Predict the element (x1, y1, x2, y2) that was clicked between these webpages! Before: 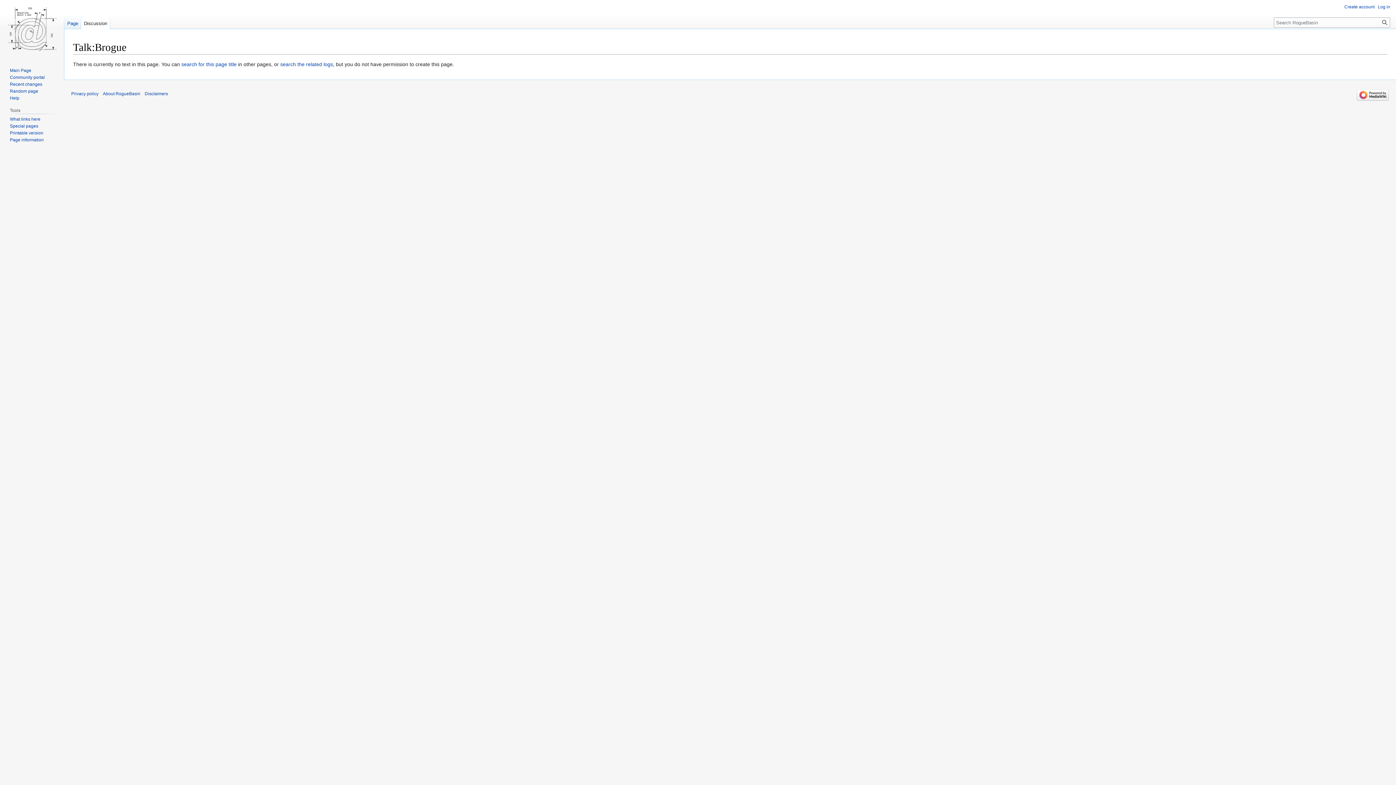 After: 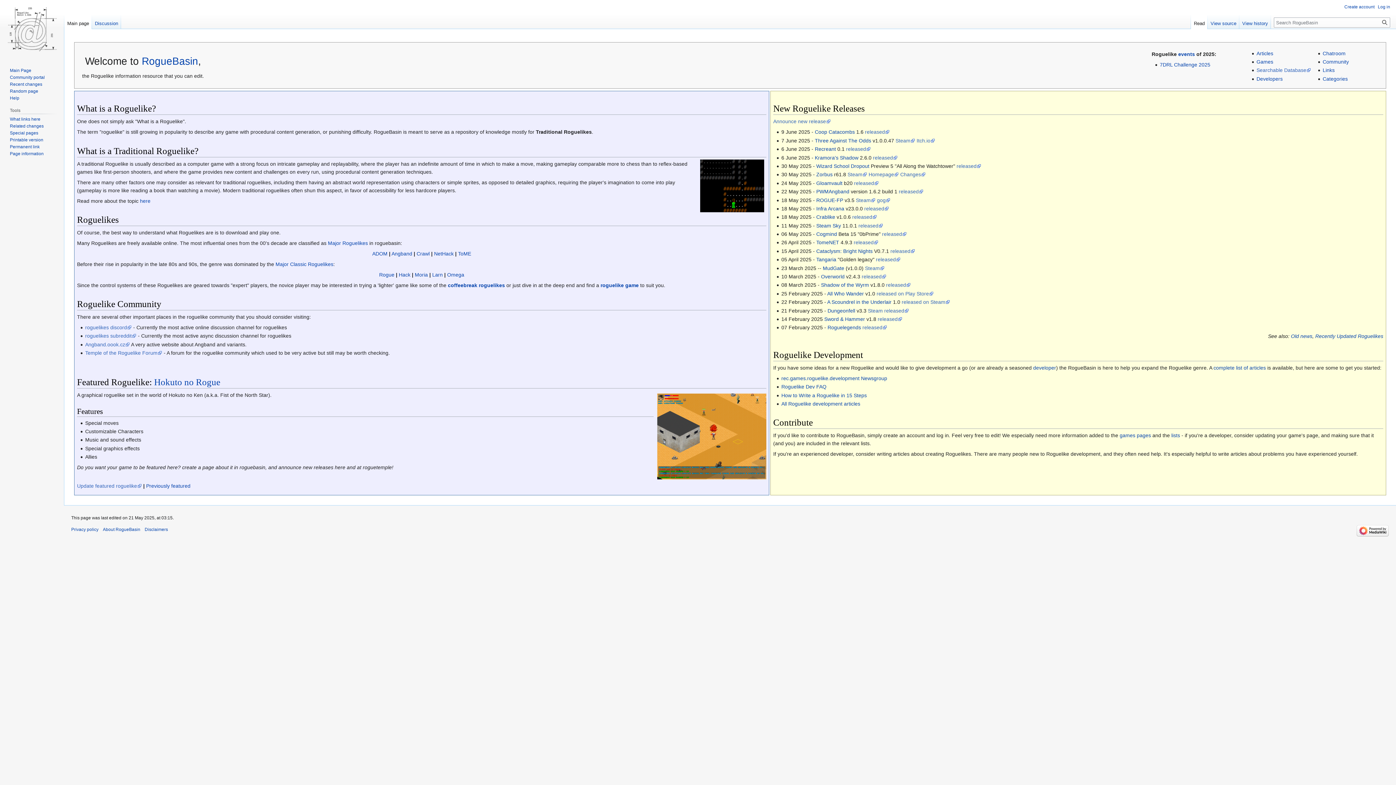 Action: bbox: (2, 0, 61, 58)